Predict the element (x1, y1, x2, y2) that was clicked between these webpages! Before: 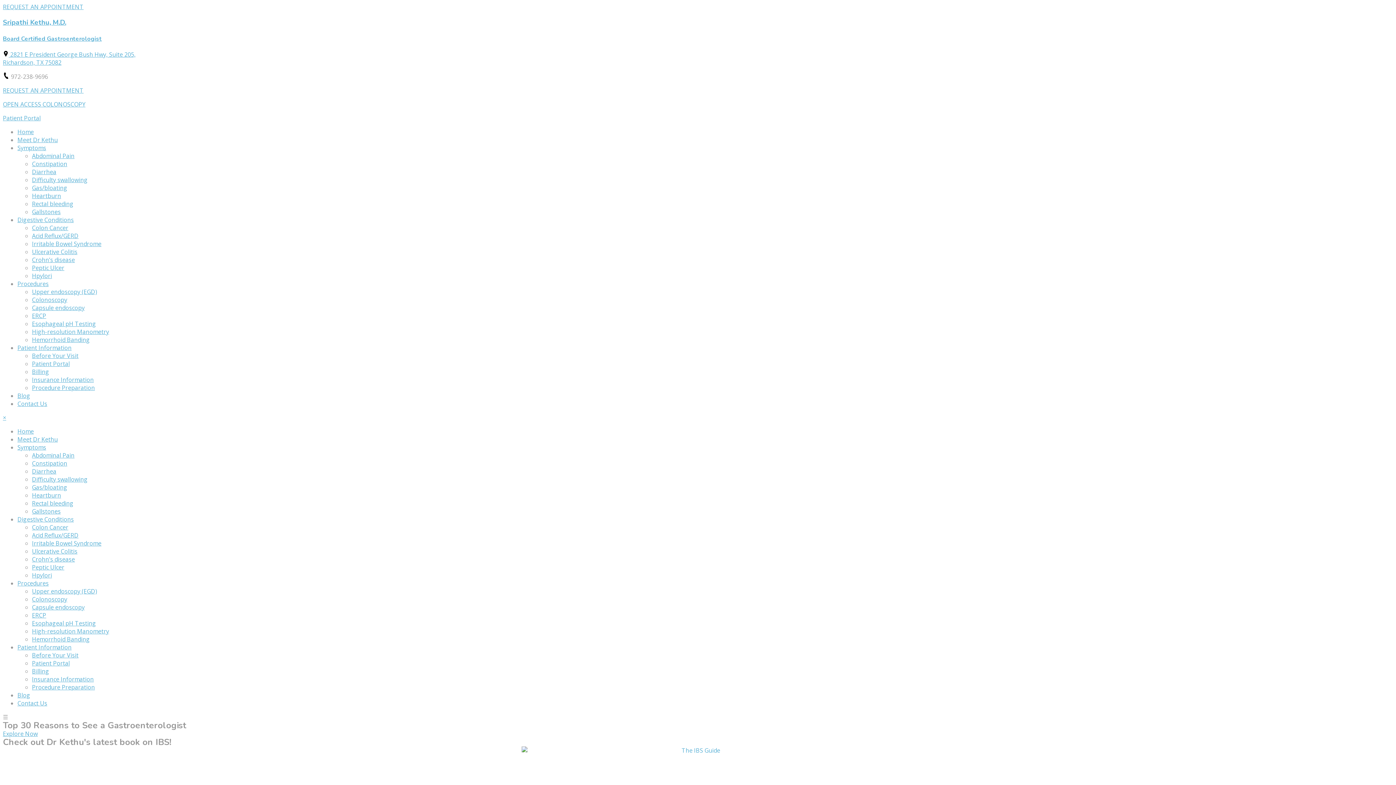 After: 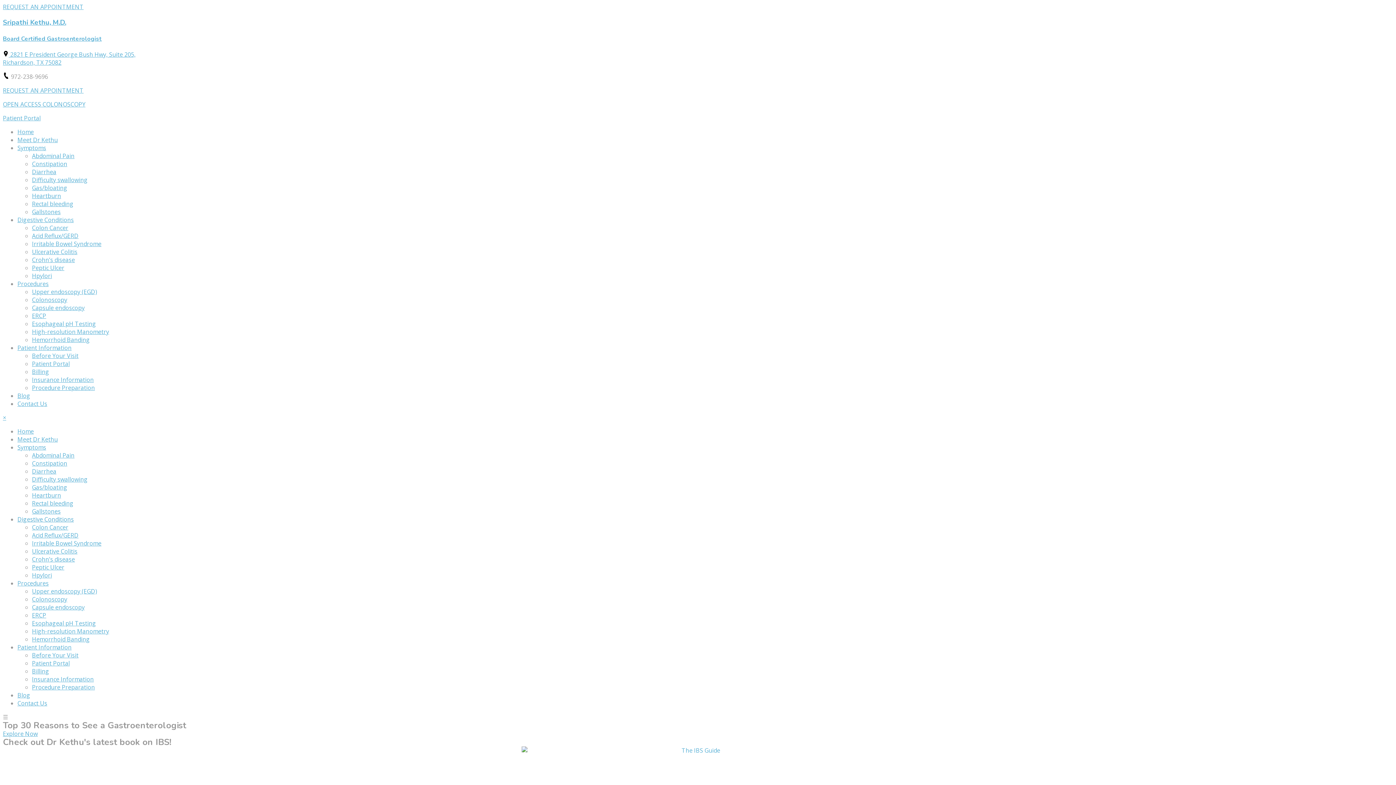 Action: label: Digestive Conditions bbox: (17, 515, 73, 523)